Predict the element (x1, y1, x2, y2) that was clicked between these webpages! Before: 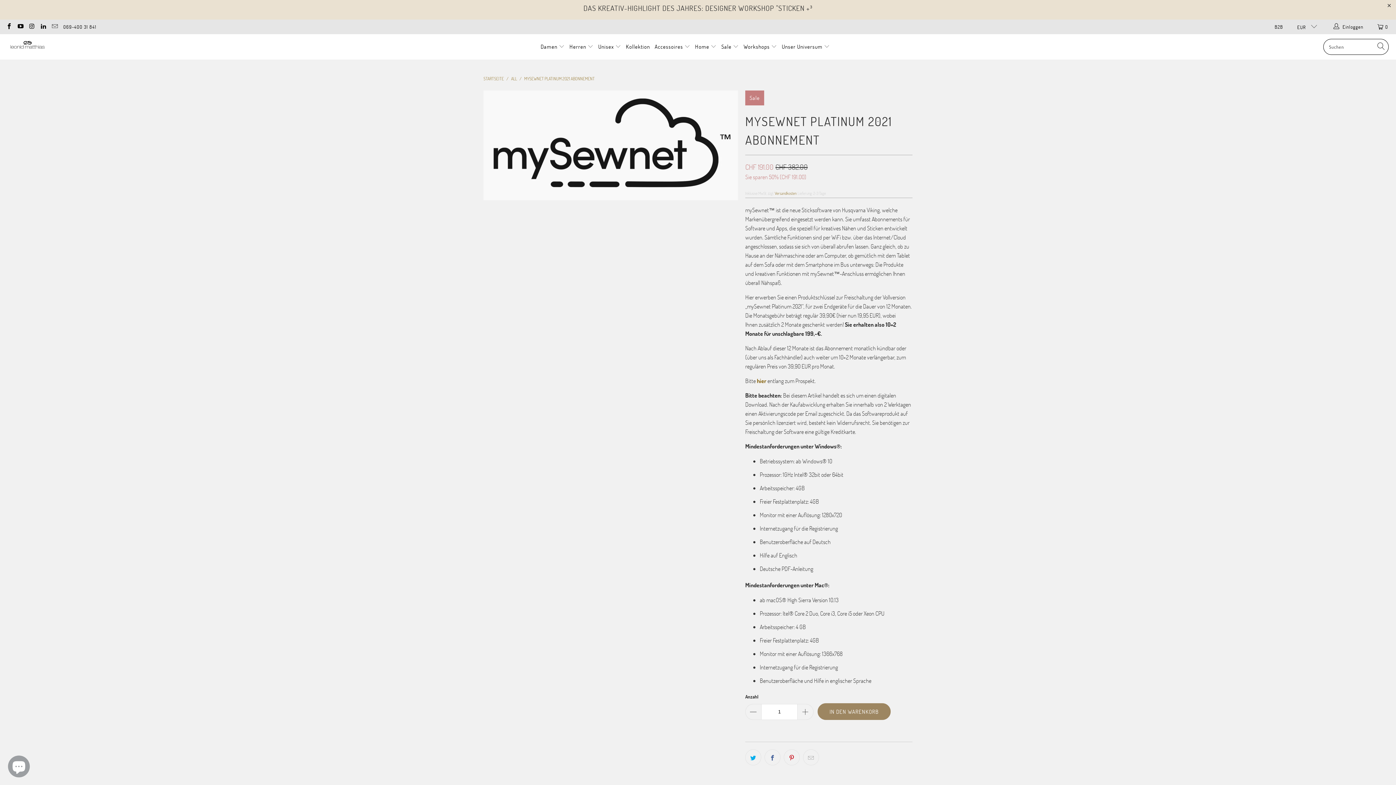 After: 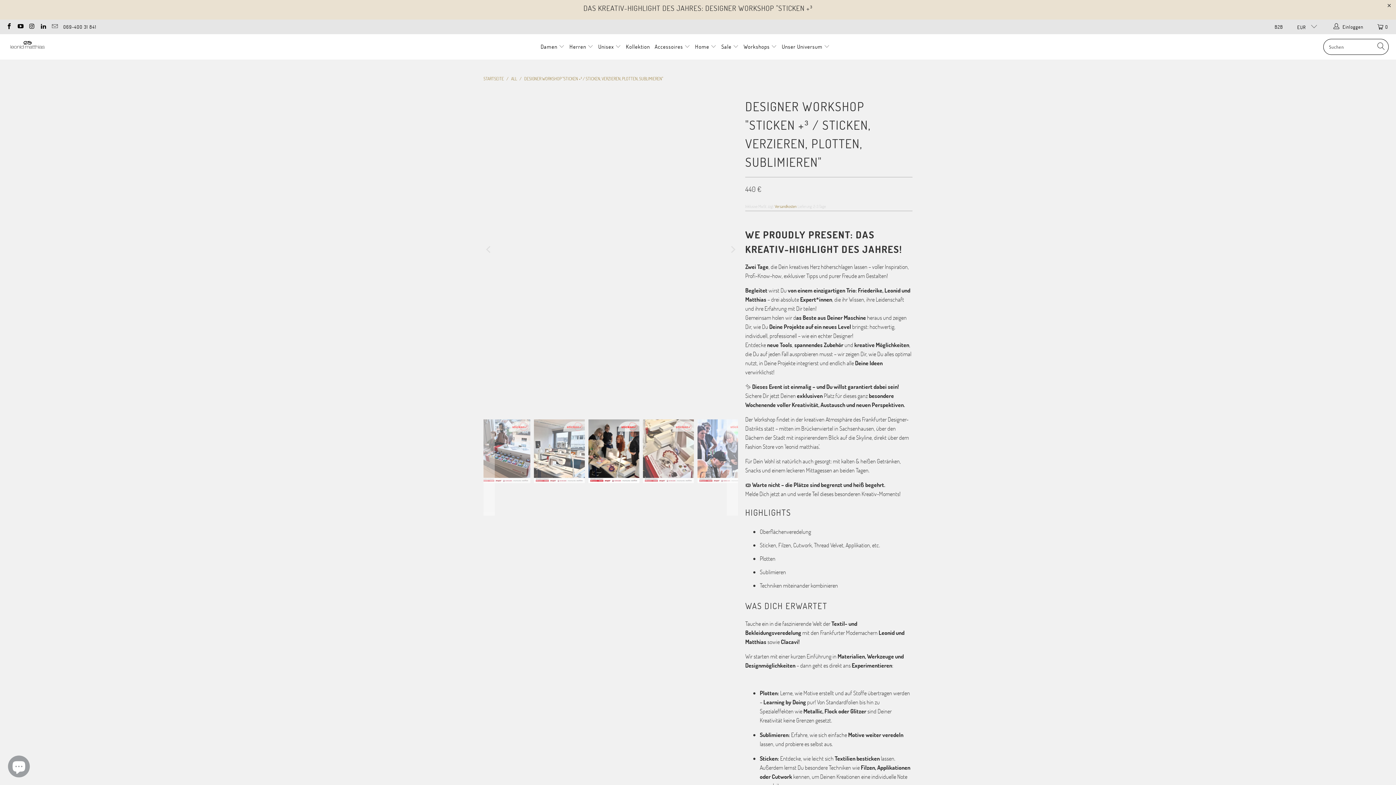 Action: bbox: (583, 3, 812, 12) label: DAS KREATIV-HIGHLIGHT DES JAHRES: DESIGNER WORKSHOP "STICKEN +³